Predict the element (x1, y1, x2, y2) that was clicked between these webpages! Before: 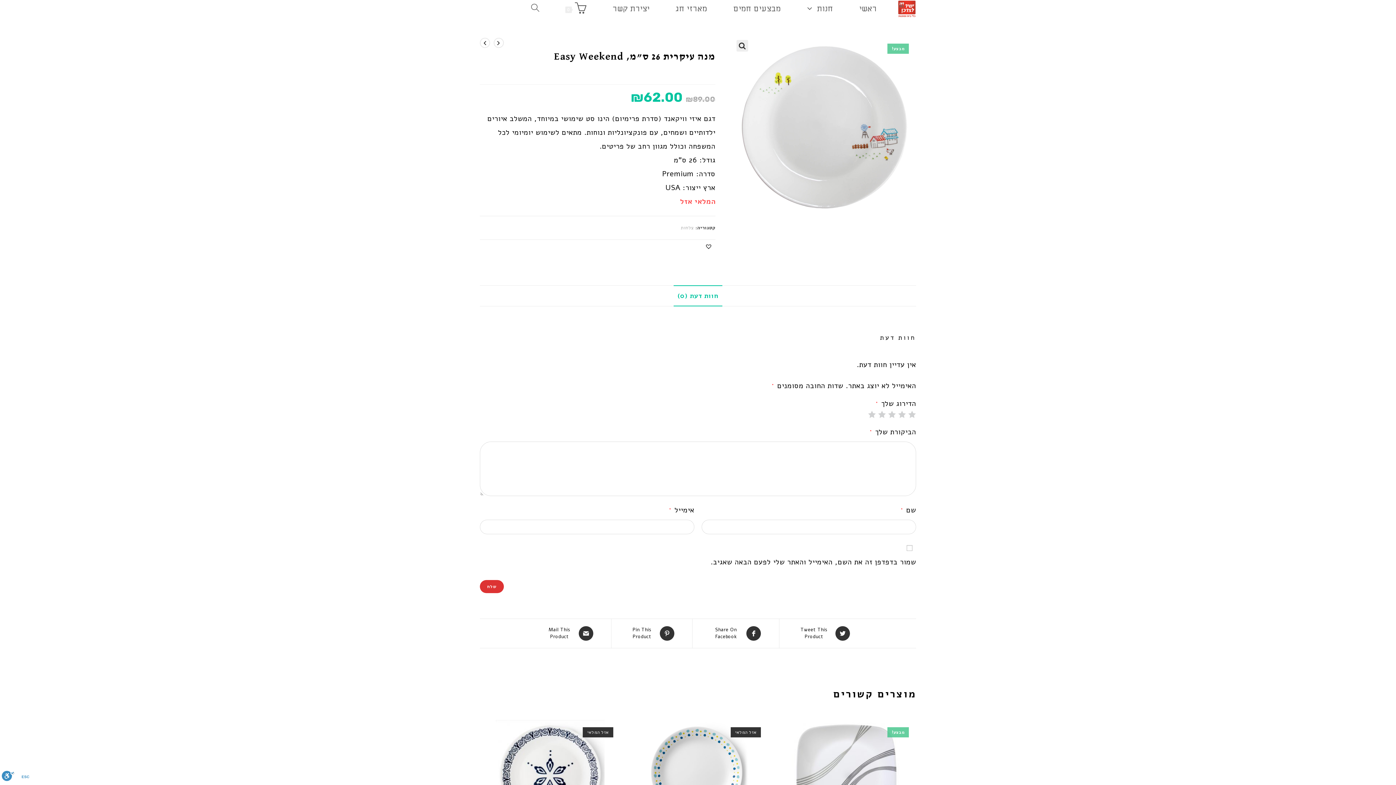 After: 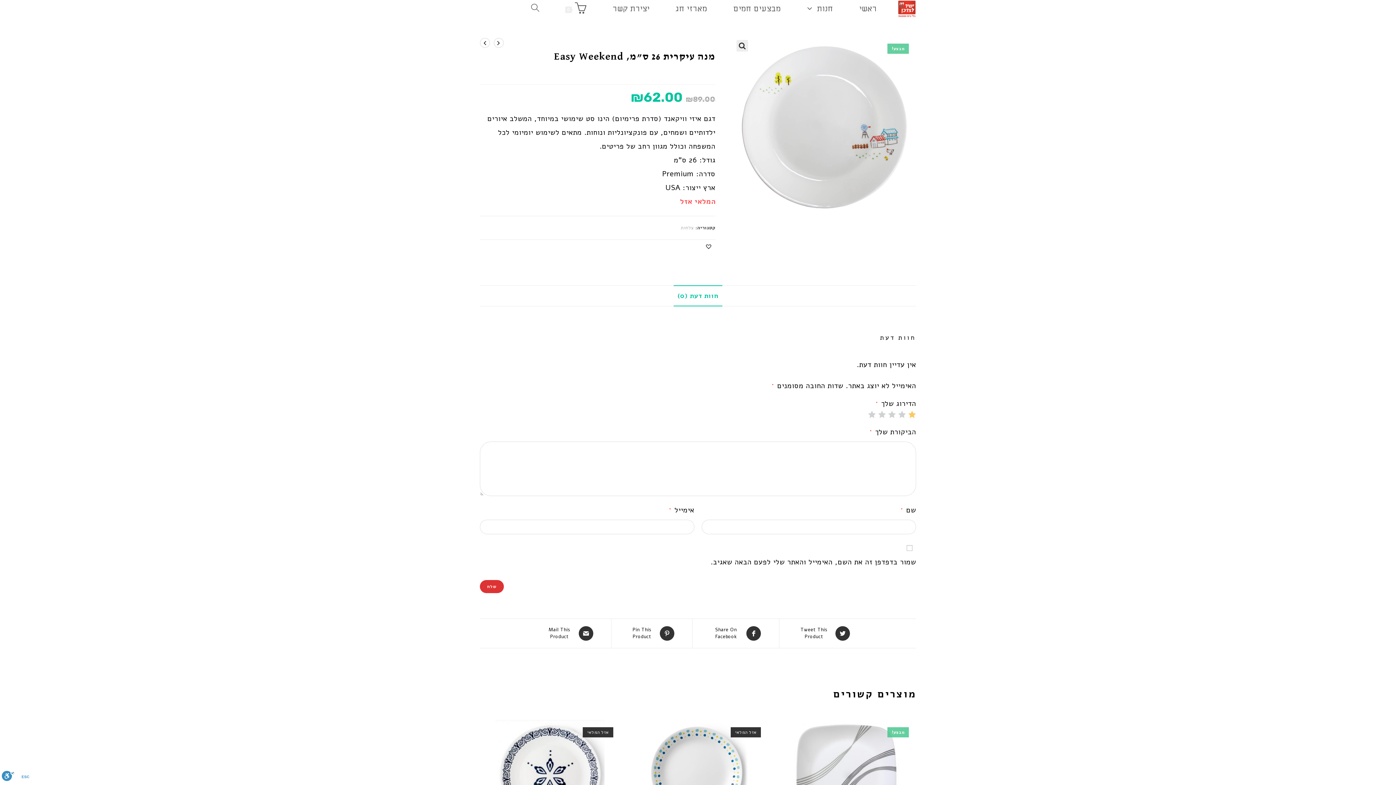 Action: bbox: (909, 410, 916, 418) label: 1